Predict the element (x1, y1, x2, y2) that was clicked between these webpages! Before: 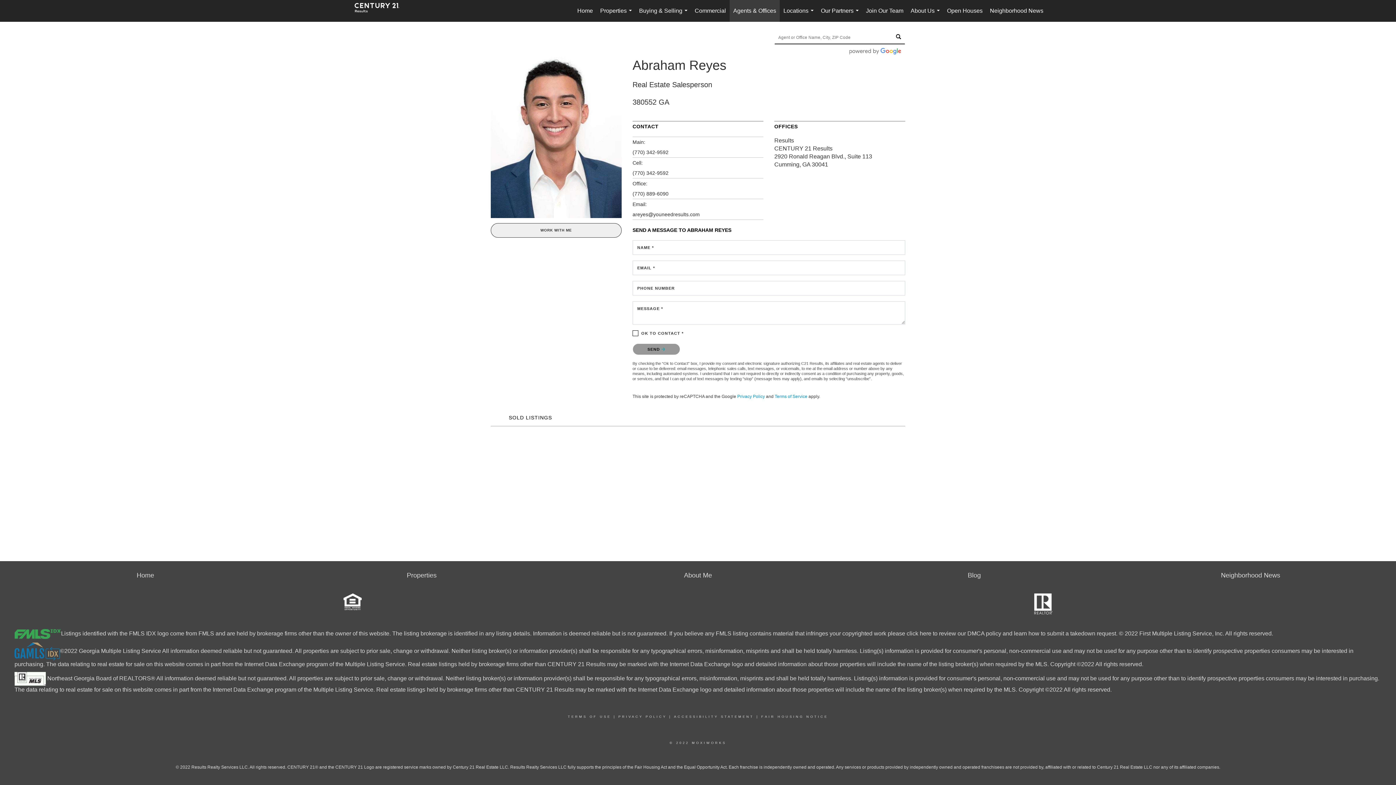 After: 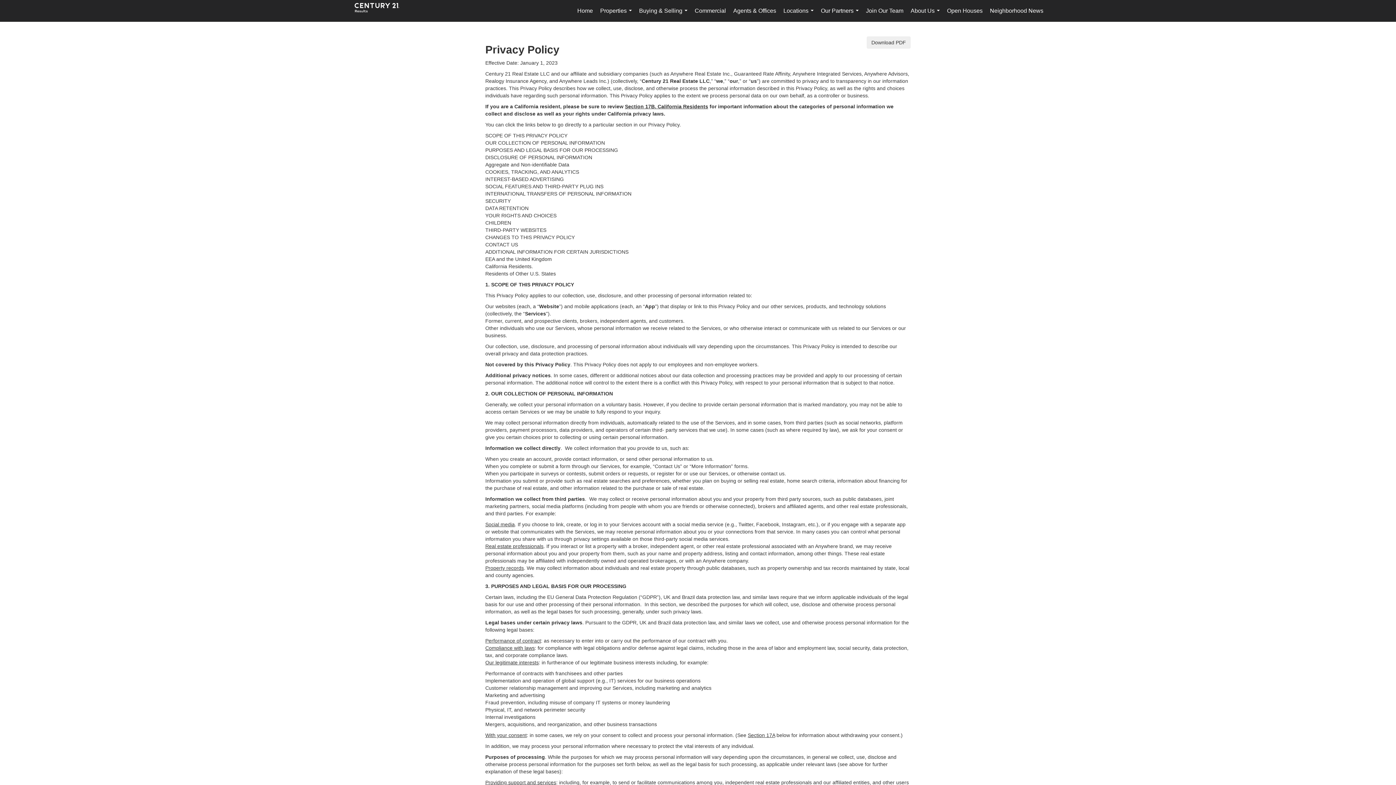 Action: bbox: (618, 715, 666, 718) label: PRIVACY POLICY